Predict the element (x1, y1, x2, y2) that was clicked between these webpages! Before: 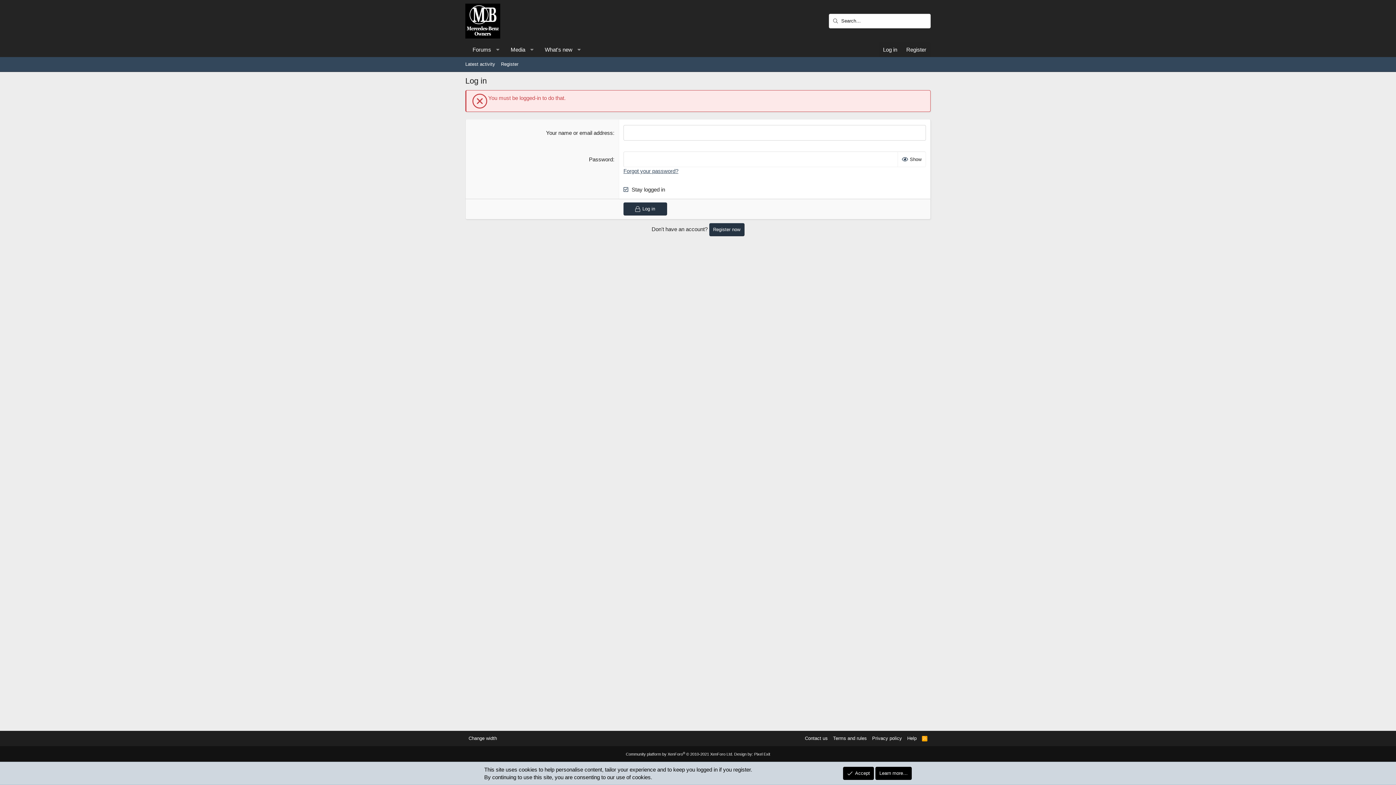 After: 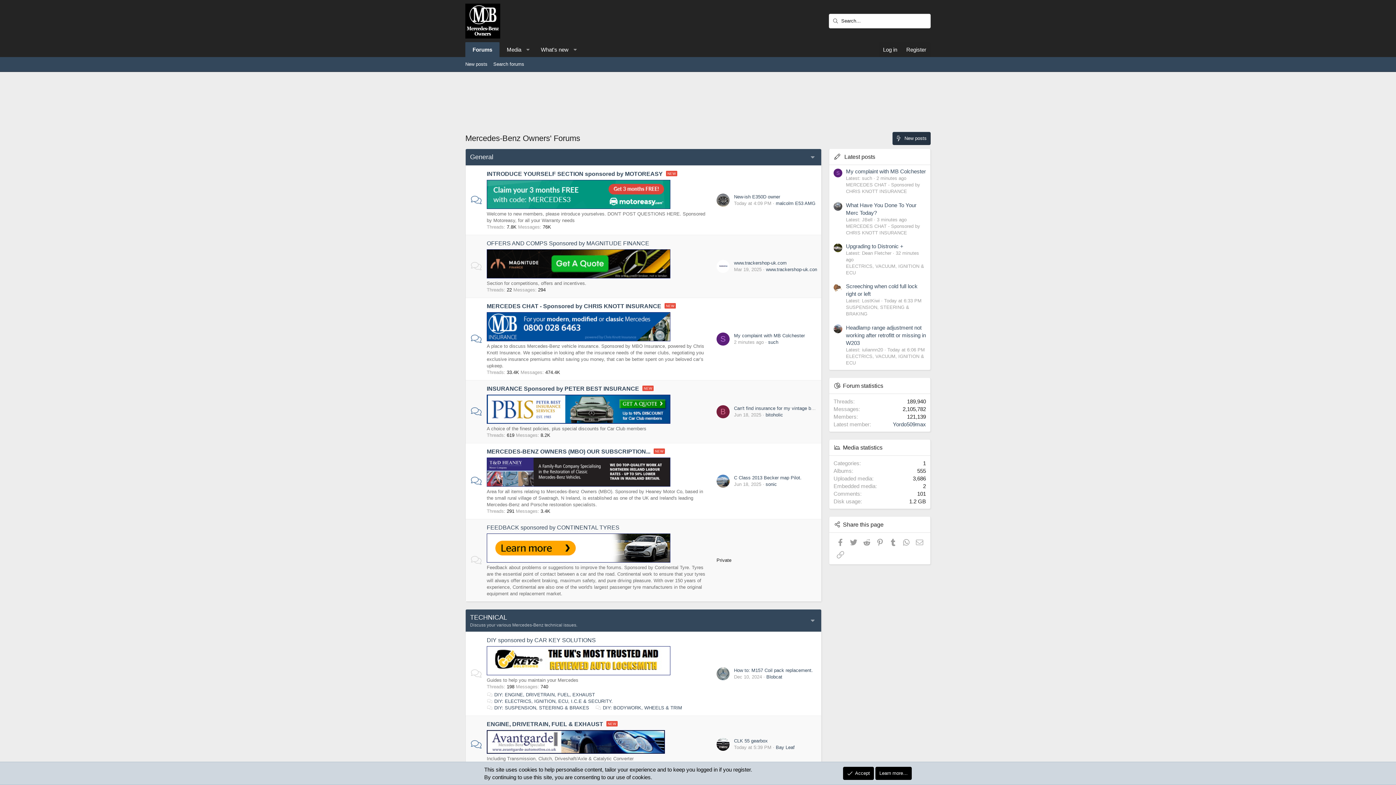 Action: bbox: (465, 31, 500, 37)